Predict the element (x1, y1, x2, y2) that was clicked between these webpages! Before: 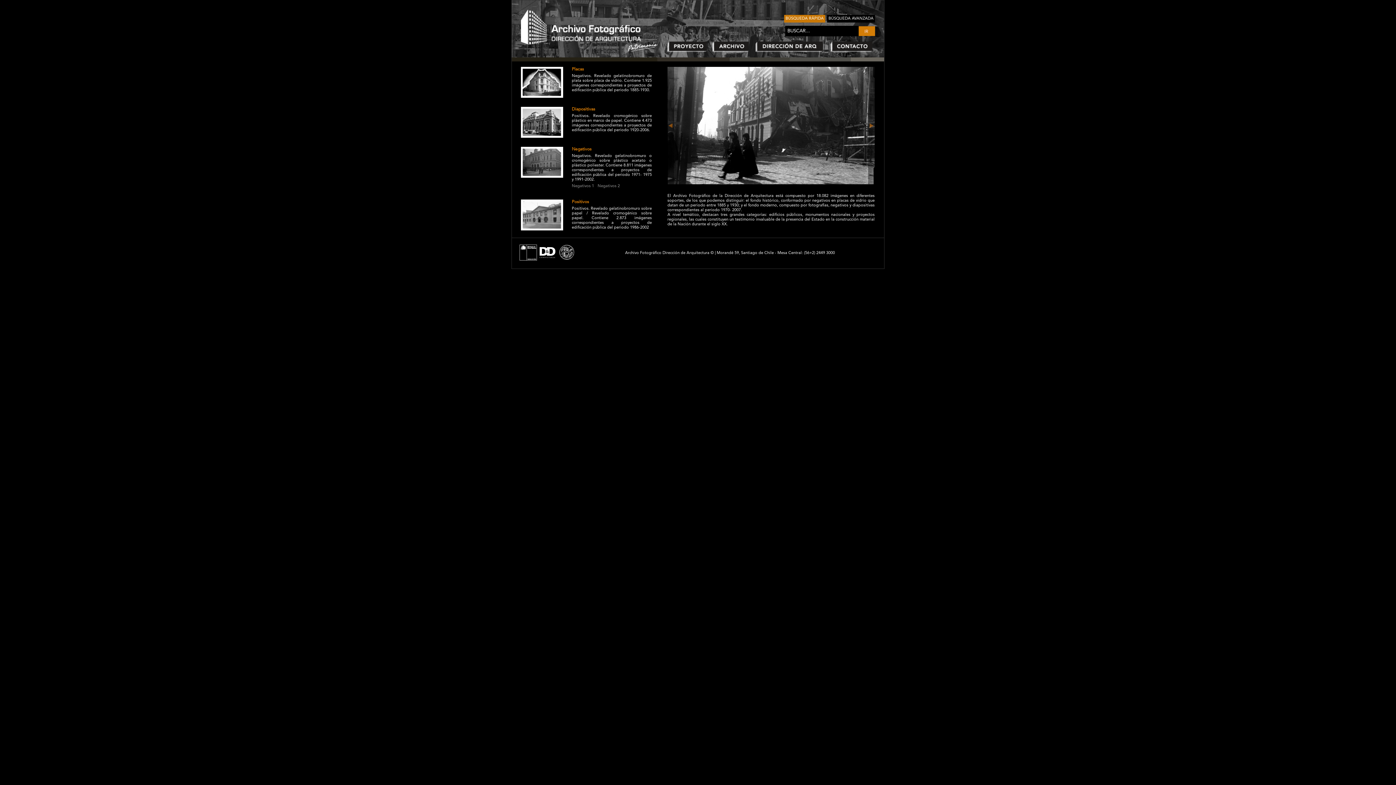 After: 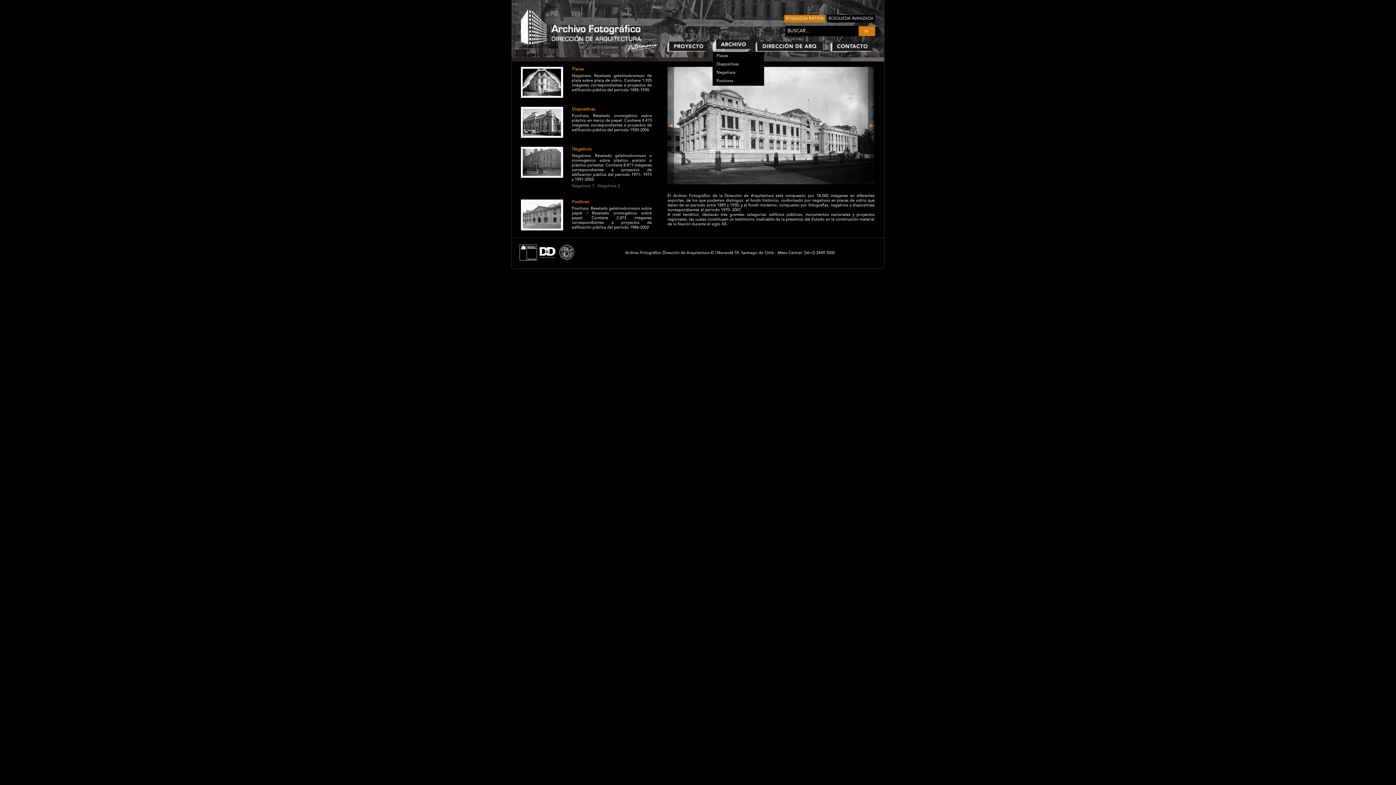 Action: bbox: (712, 39, 755, 52)